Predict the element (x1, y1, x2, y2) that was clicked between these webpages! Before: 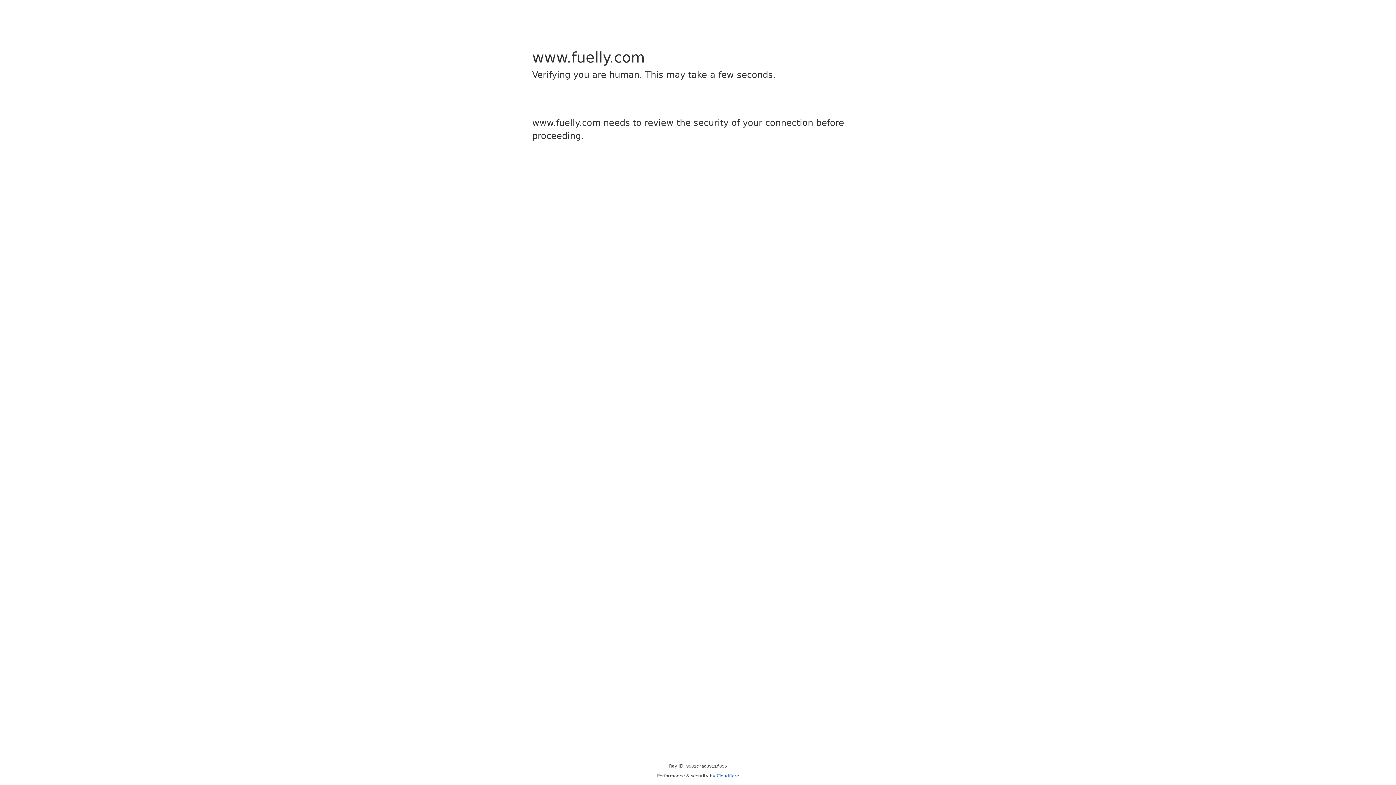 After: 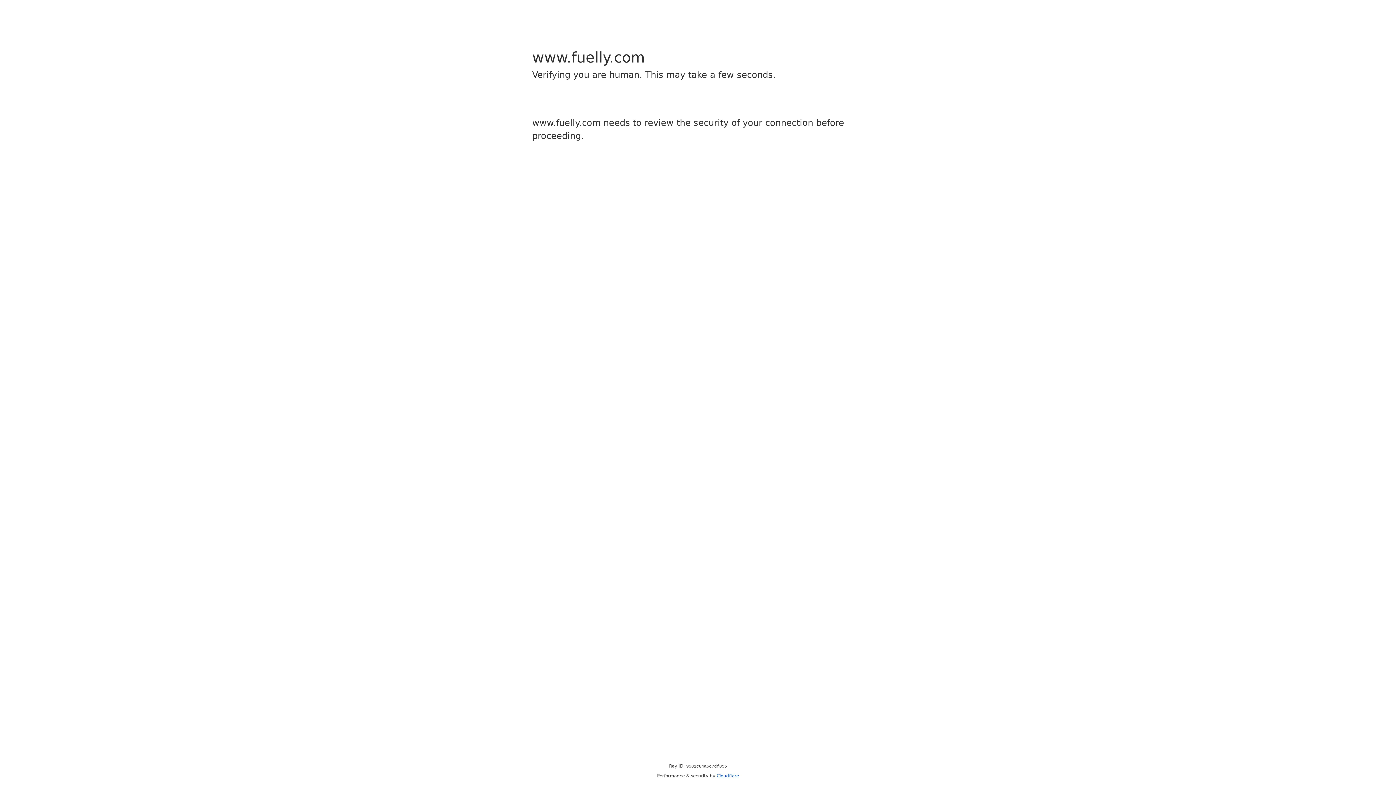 Action: label: Cloudflare bbox: (716, 773, 739, 778)